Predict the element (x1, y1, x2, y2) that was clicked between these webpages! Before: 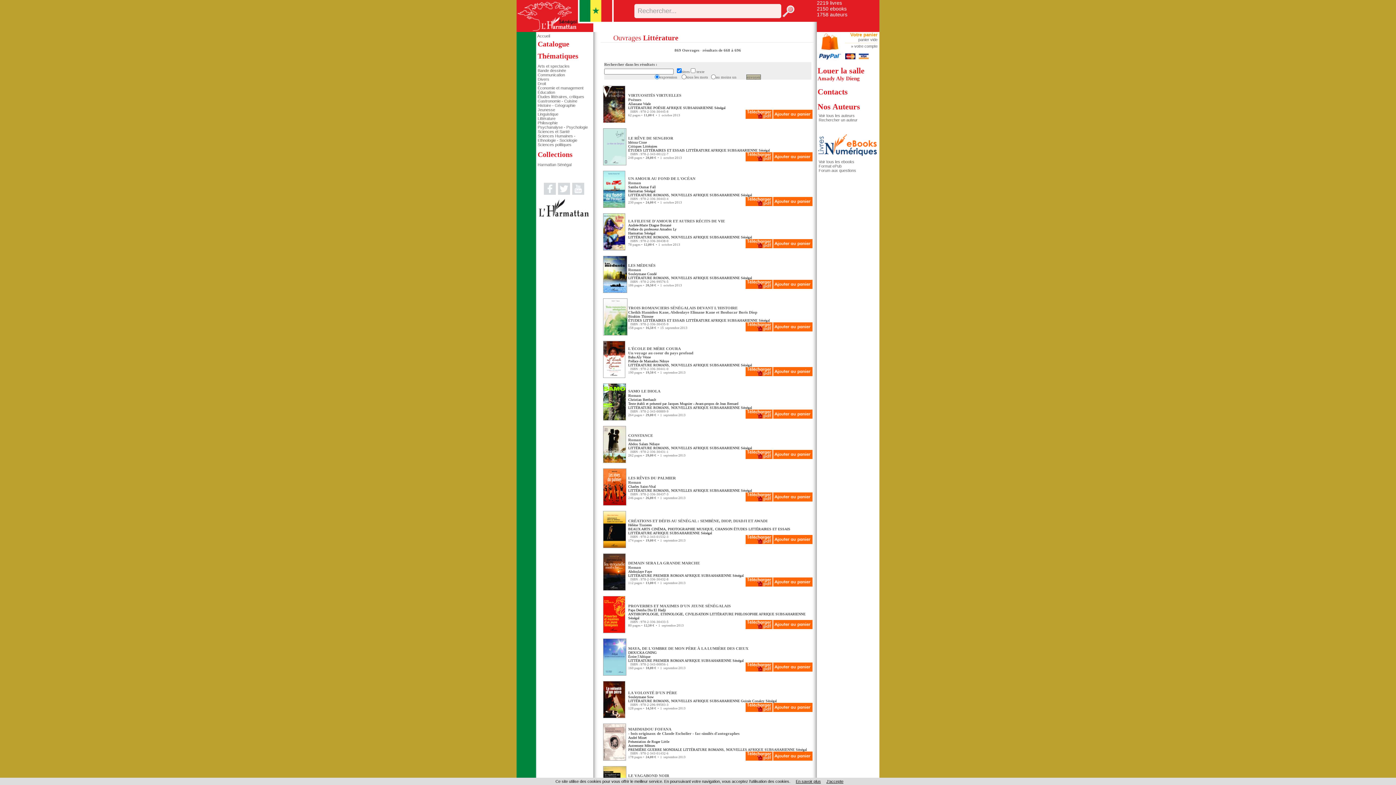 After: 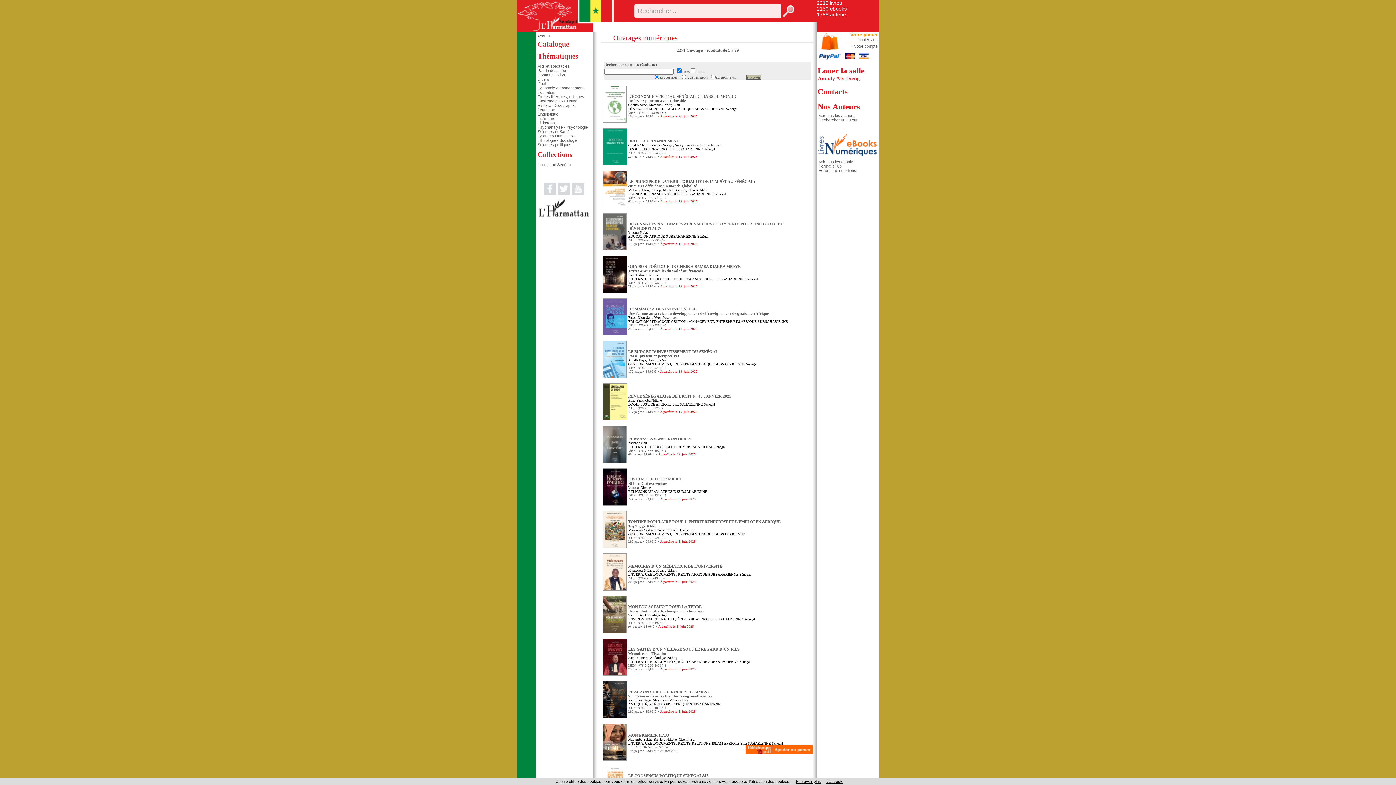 Action: bbox: (817, 5, 846, 11) label: 2150 ebooks